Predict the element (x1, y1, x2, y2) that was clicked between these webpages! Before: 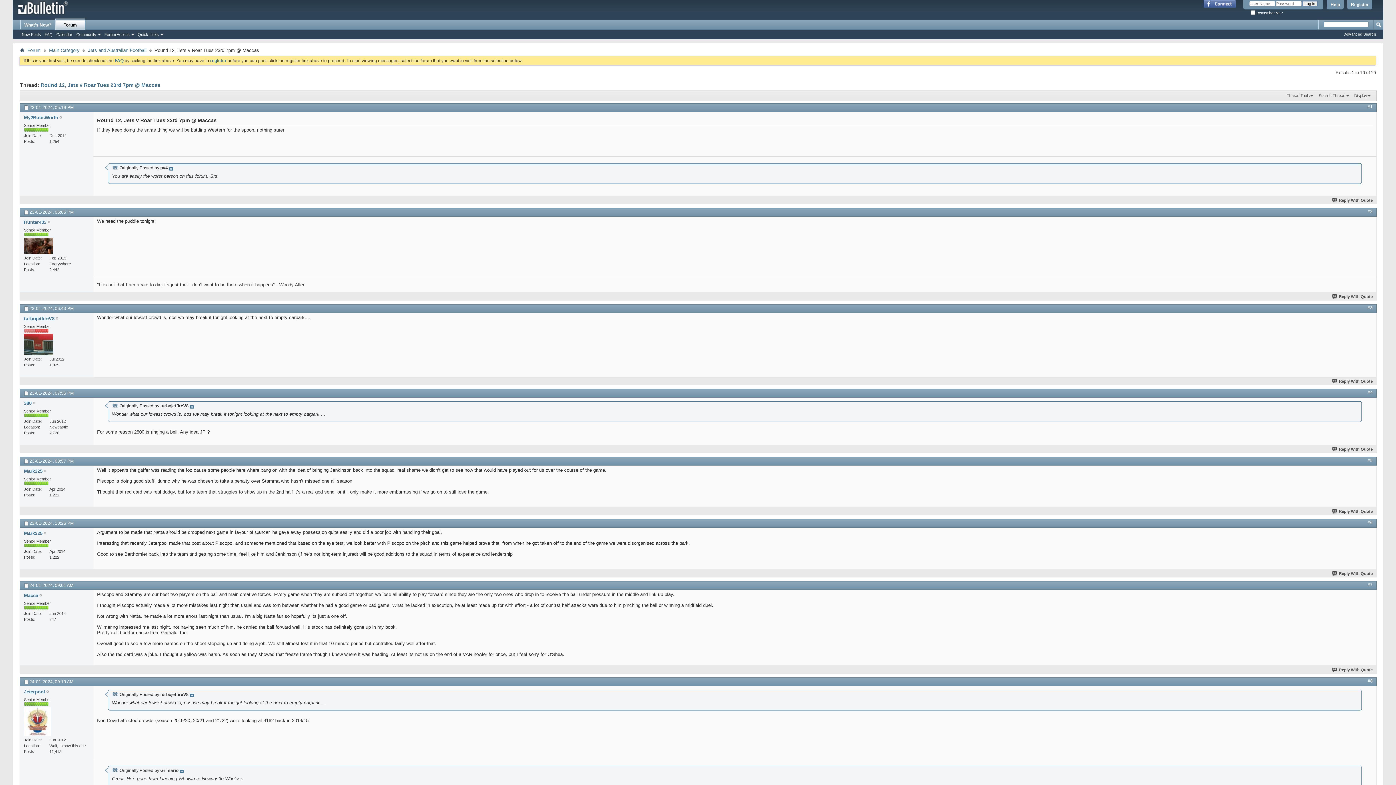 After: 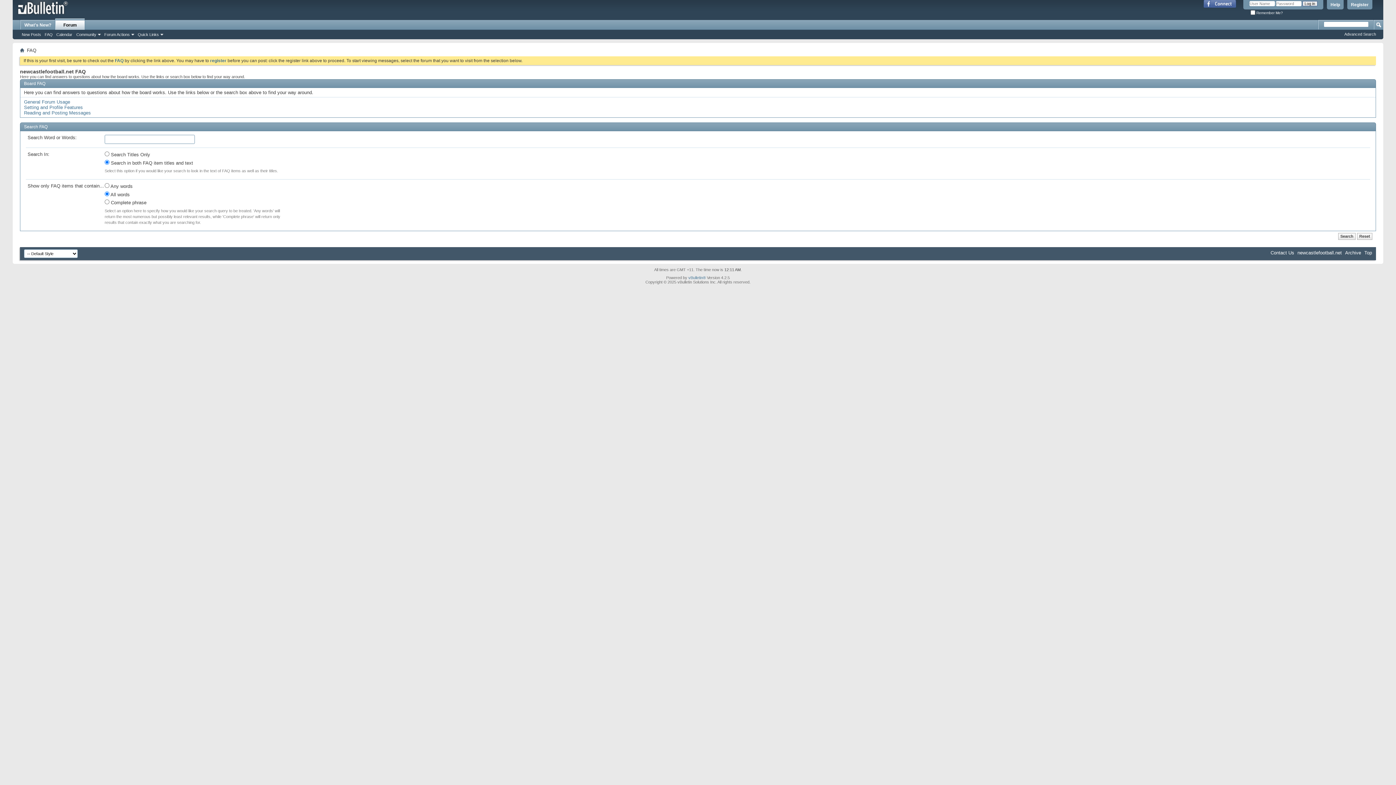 Action: bbox: (42, 31, 54, 37) label: FAQ